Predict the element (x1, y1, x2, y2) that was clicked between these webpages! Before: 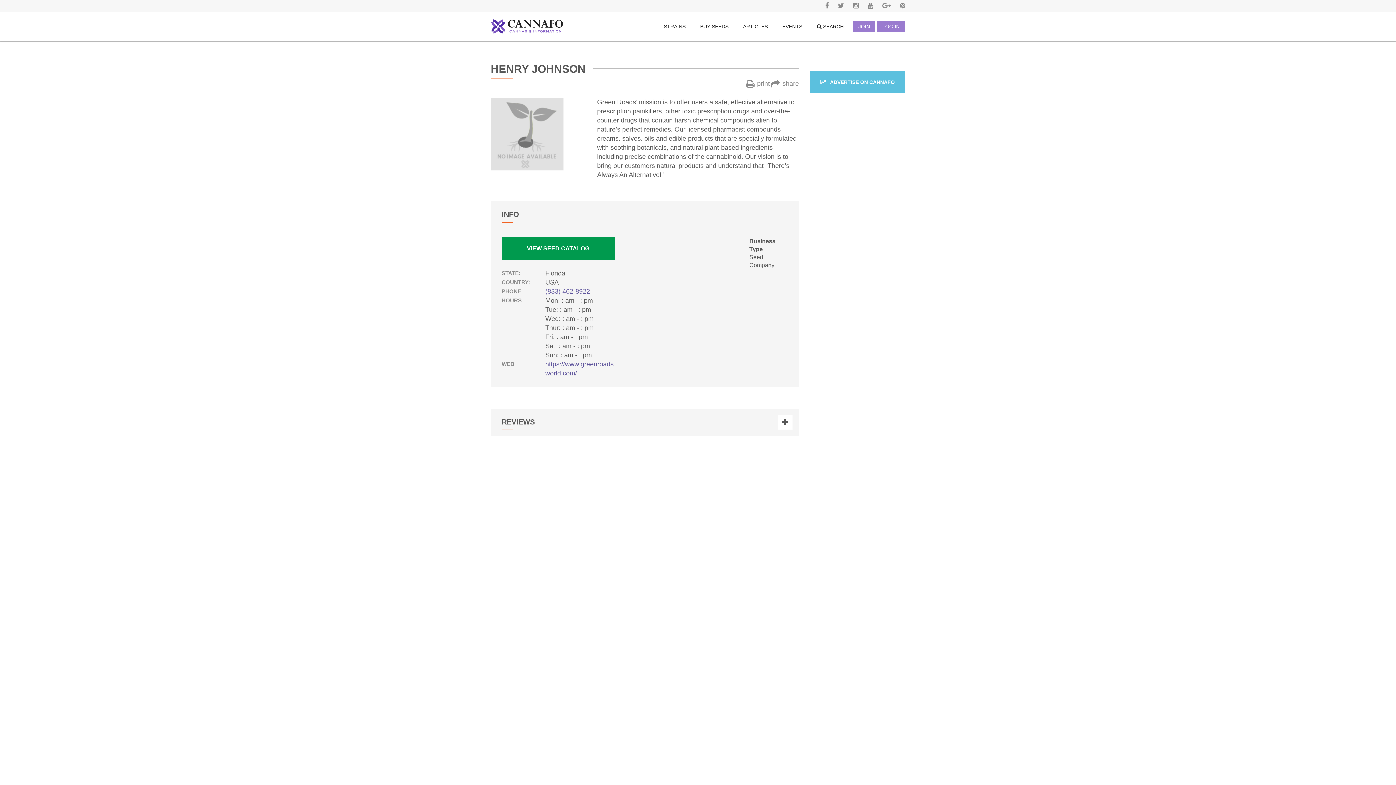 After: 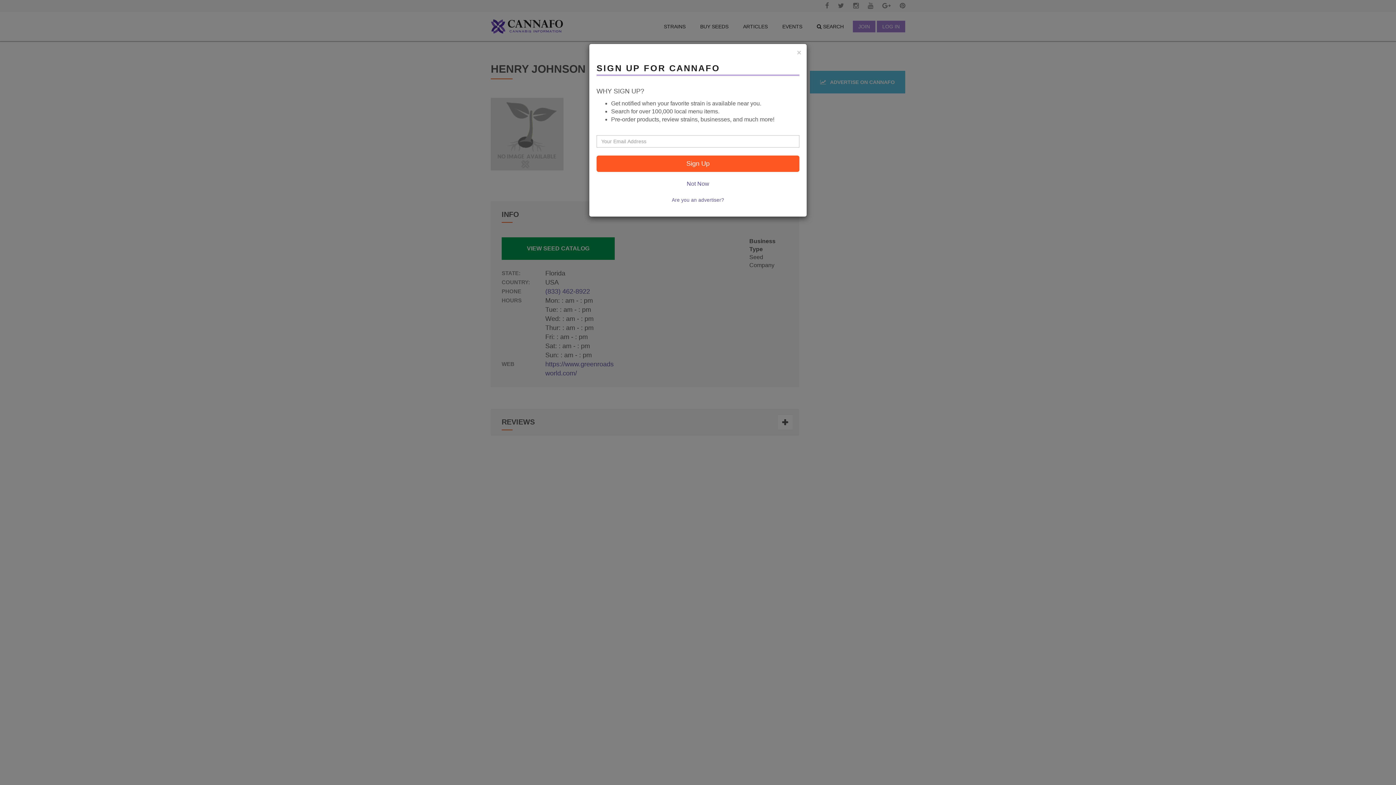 Action: bbox: (771, 80, 799, 87) label:  share